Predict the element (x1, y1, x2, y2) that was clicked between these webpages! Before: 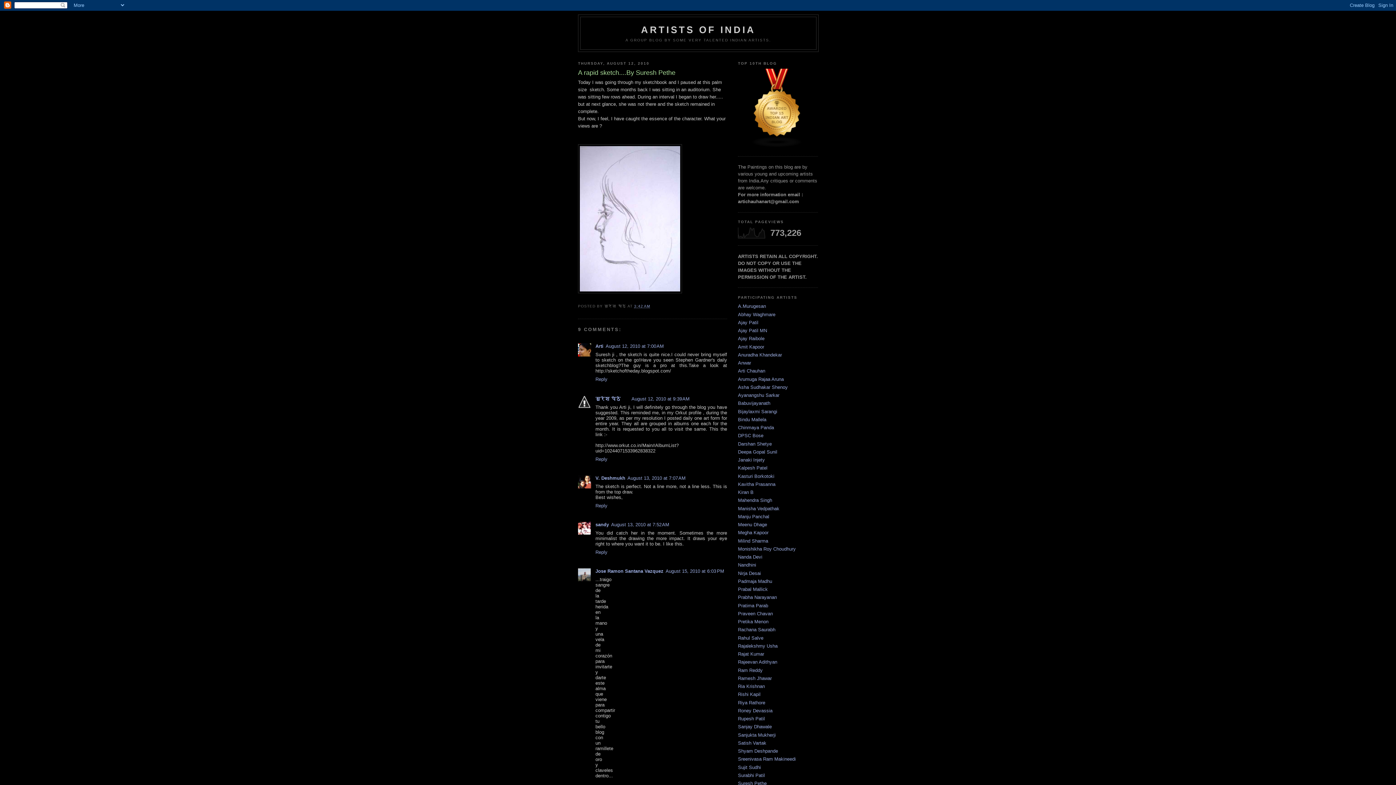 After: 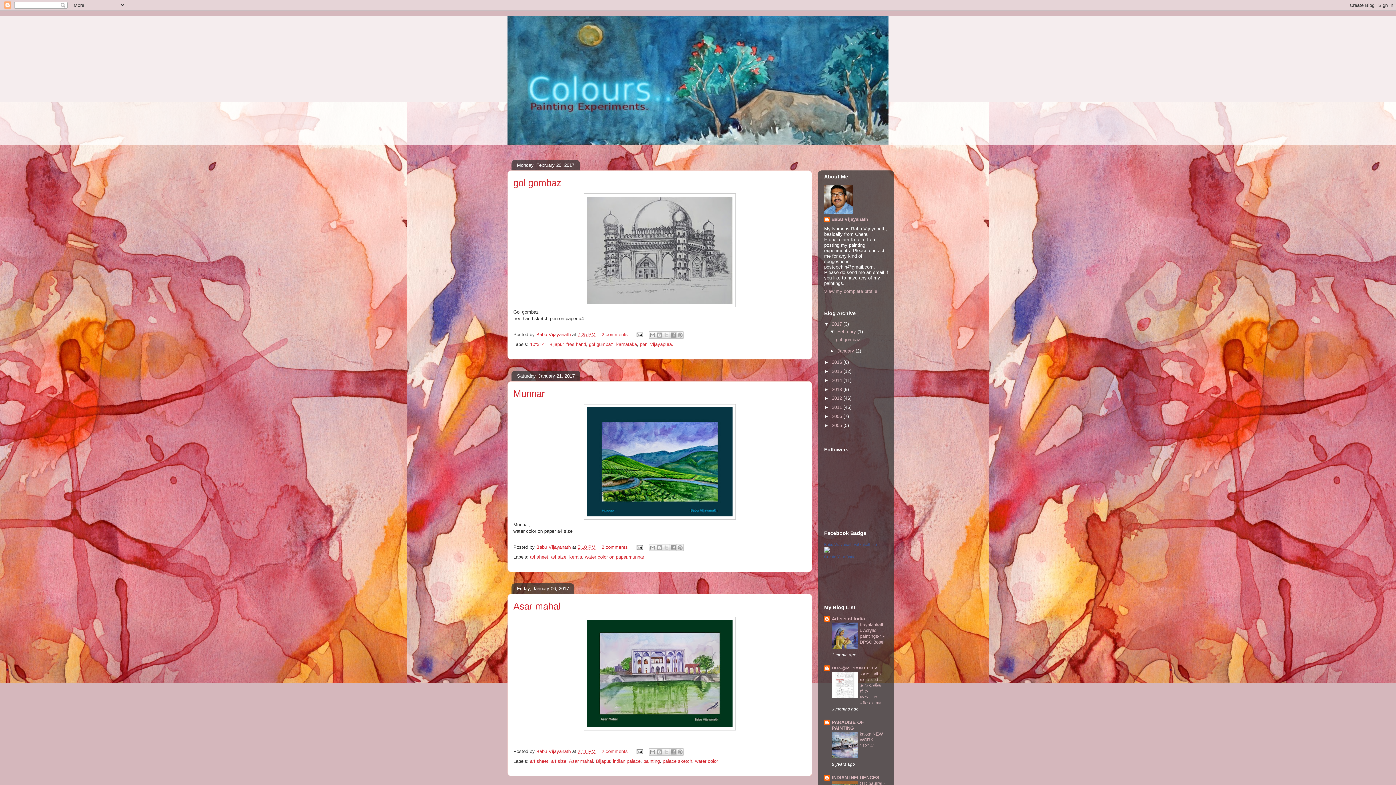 Action: label: Babuvijayanath bbox: (738, 400, 770, 406)